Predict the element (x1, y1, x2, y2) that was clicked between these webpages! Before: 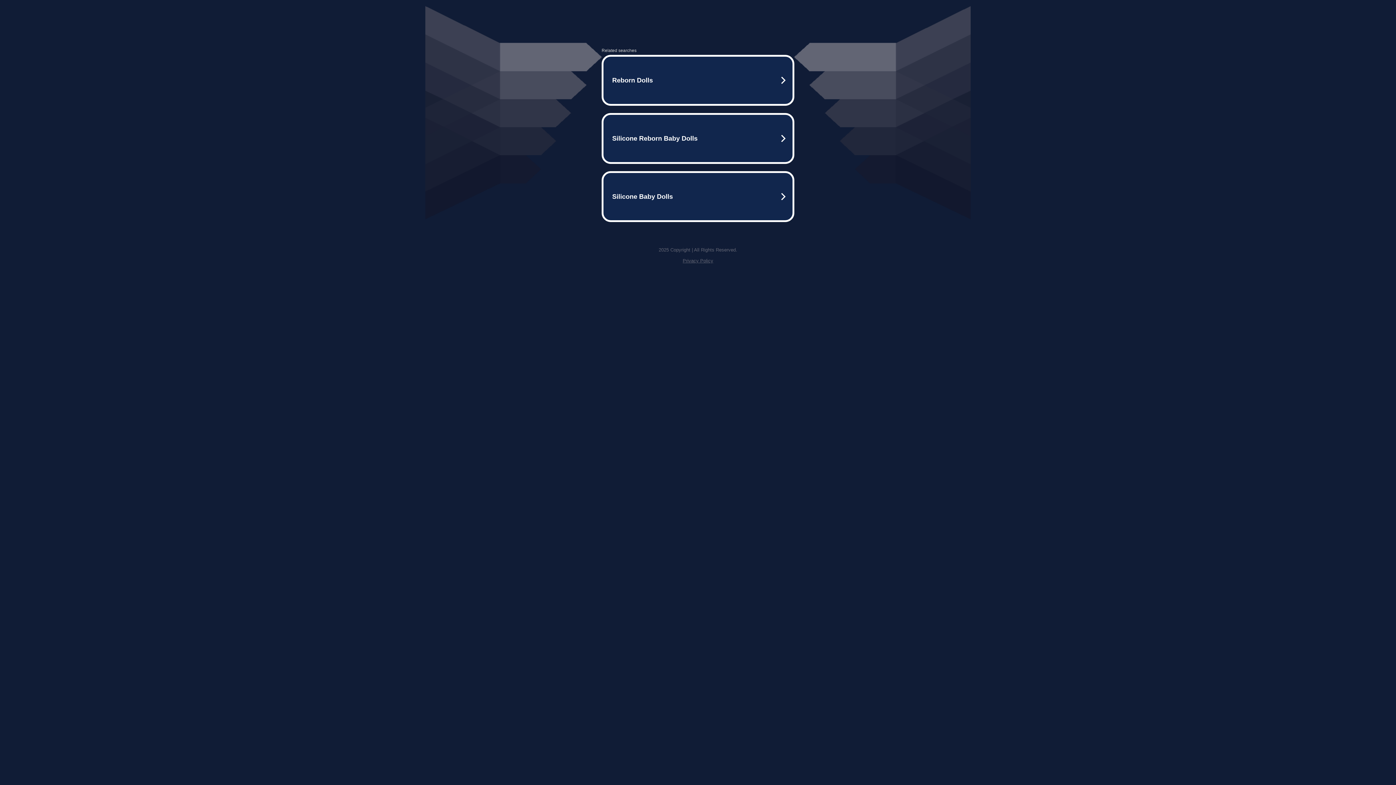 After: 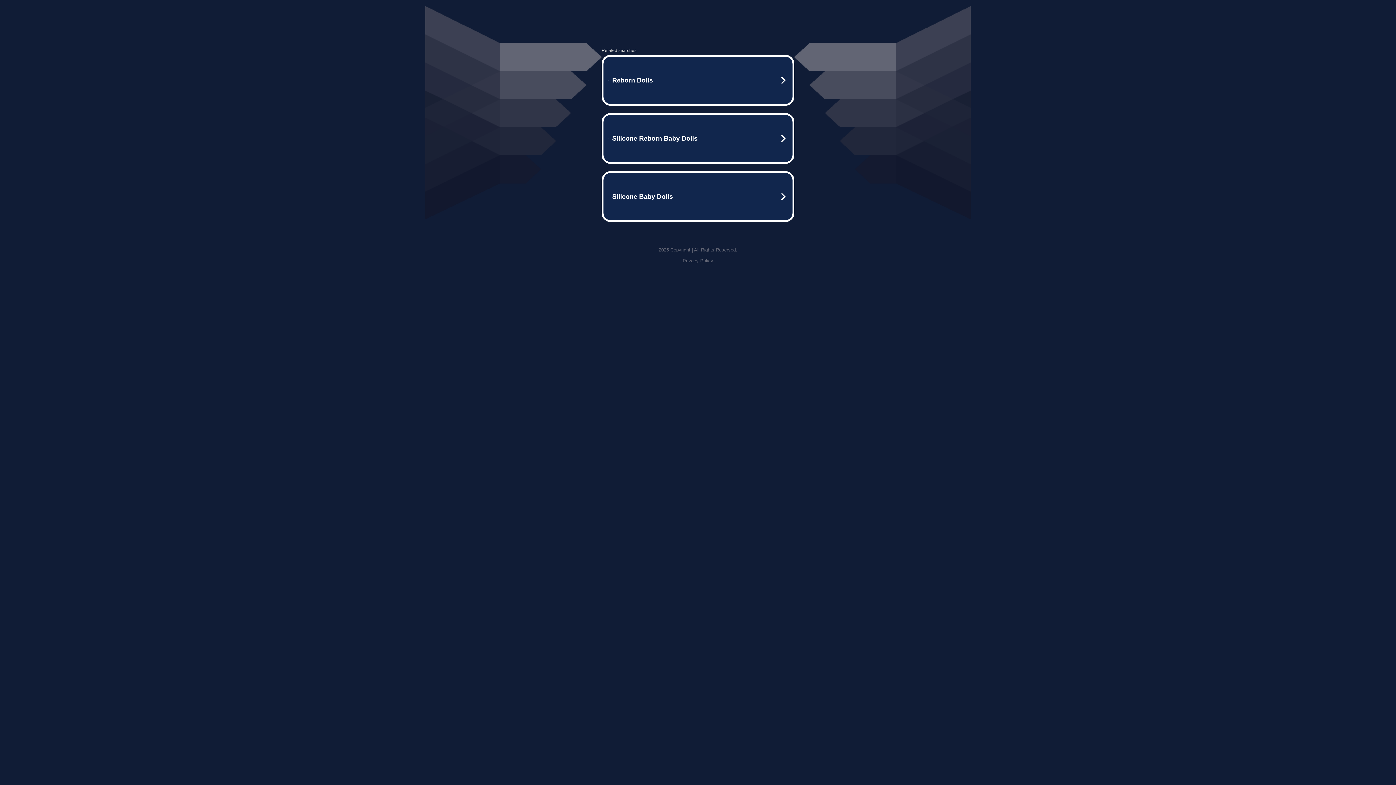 Action: bbox: (682, 258, 713, 263) label: Privacy Policy